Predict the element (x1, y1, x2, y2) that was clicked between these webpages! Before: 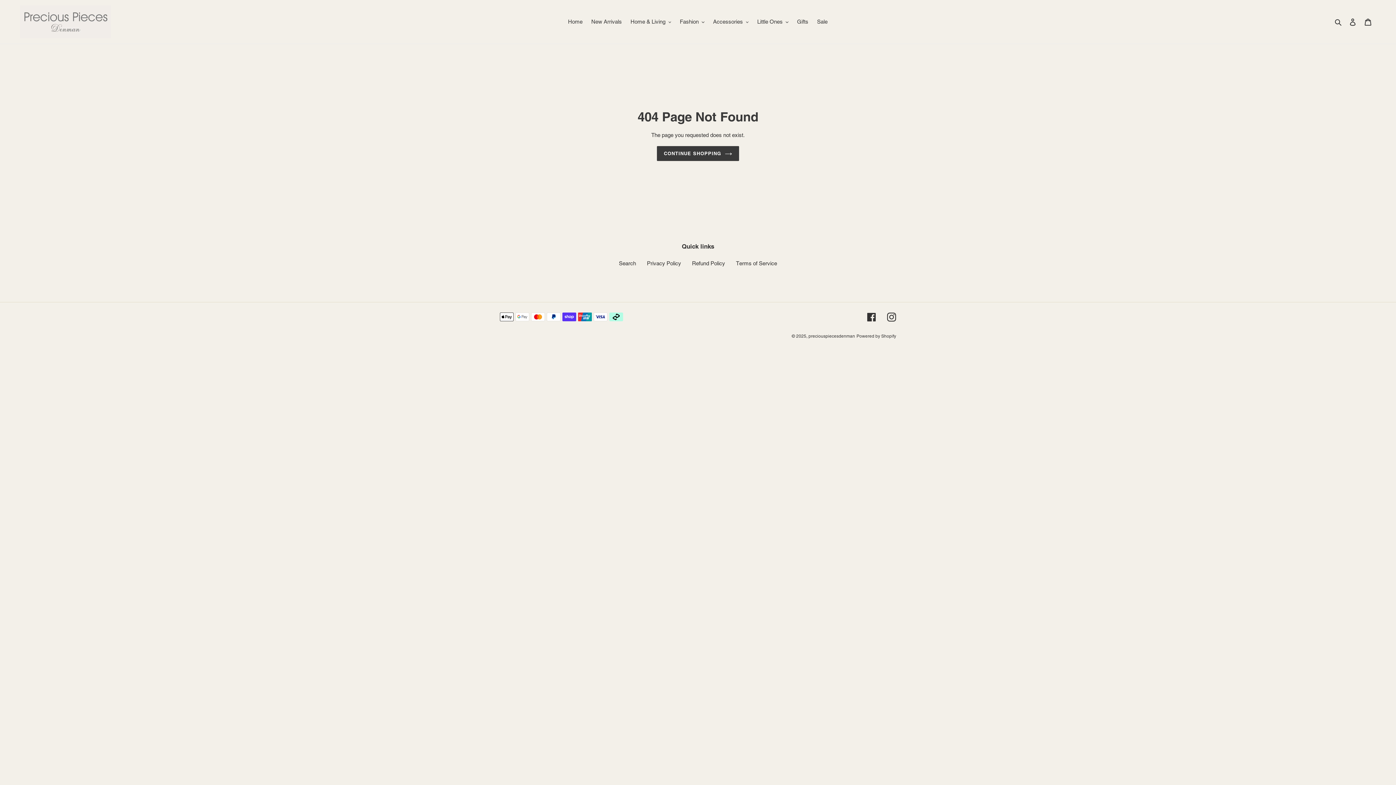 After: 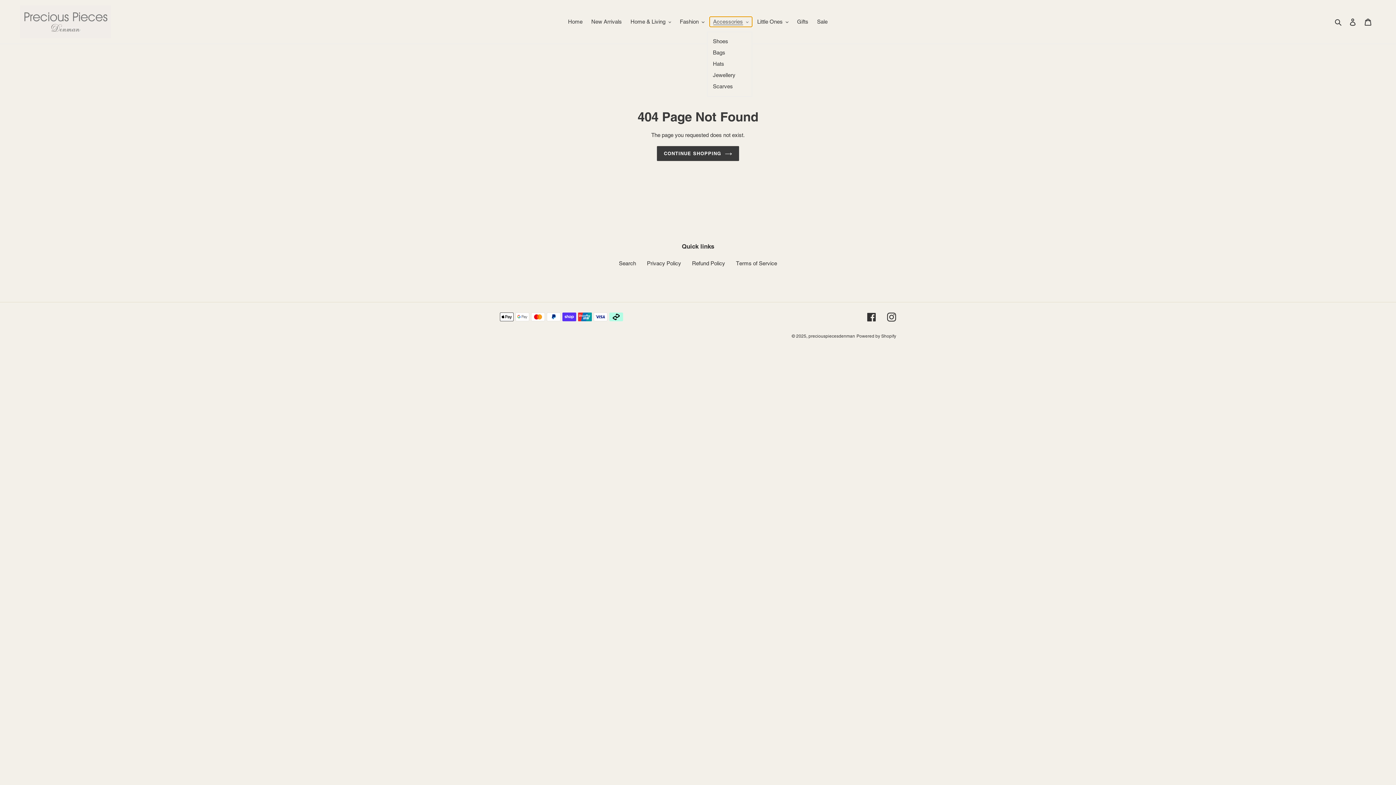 Action: label: Accessories bbox: (709, 16, 752, 26)